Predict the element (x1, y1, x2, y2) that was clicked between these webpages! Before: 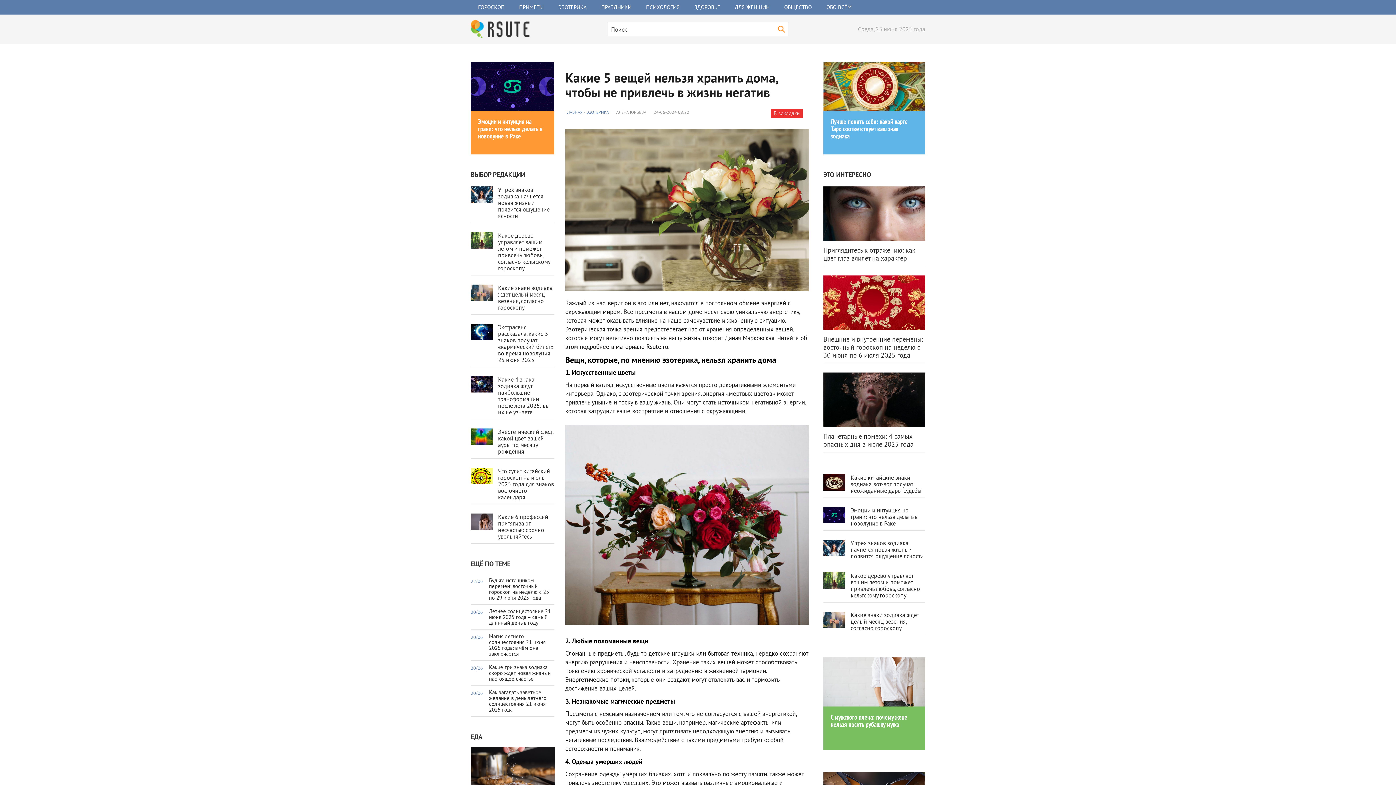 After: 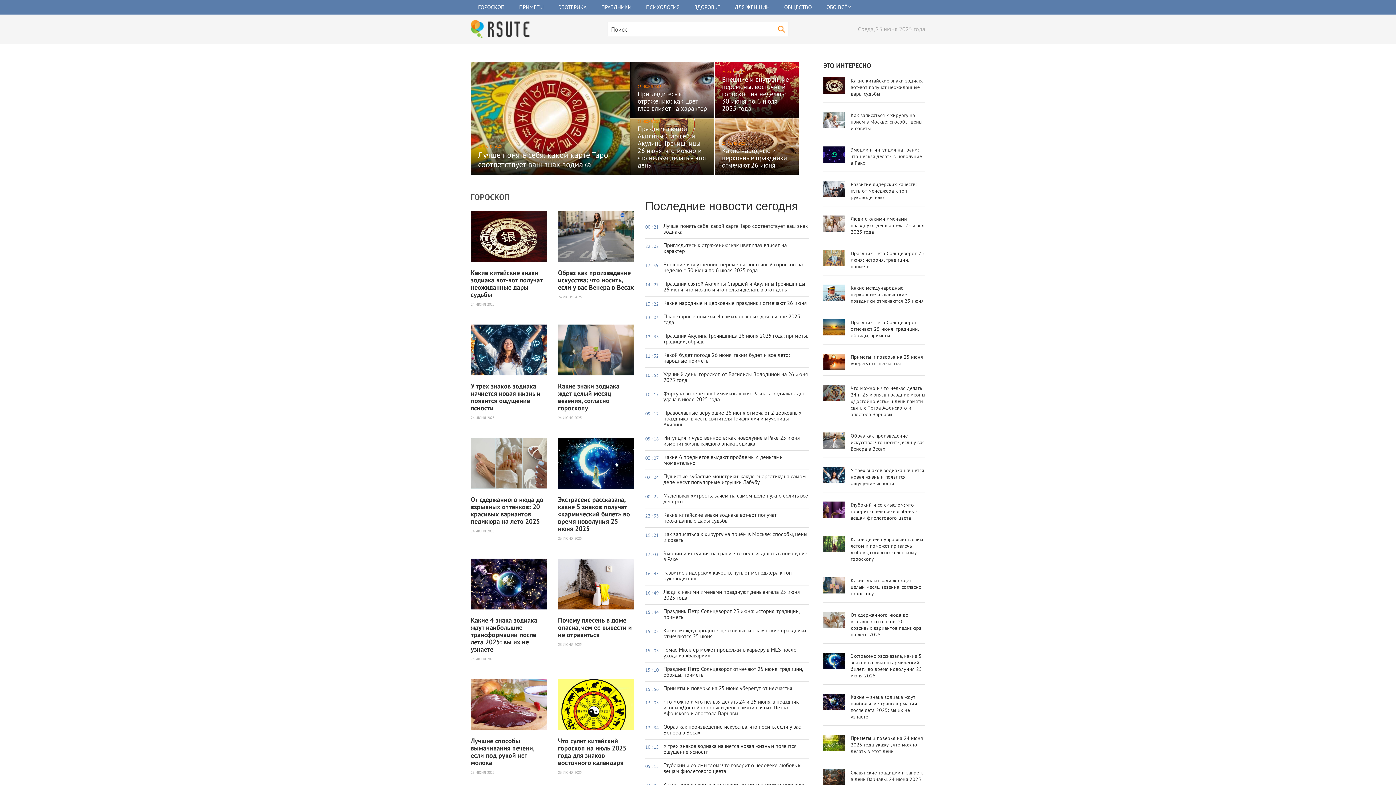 Action: label: ГЛАВНАЯ bbox: (565, 109, 582, 114)